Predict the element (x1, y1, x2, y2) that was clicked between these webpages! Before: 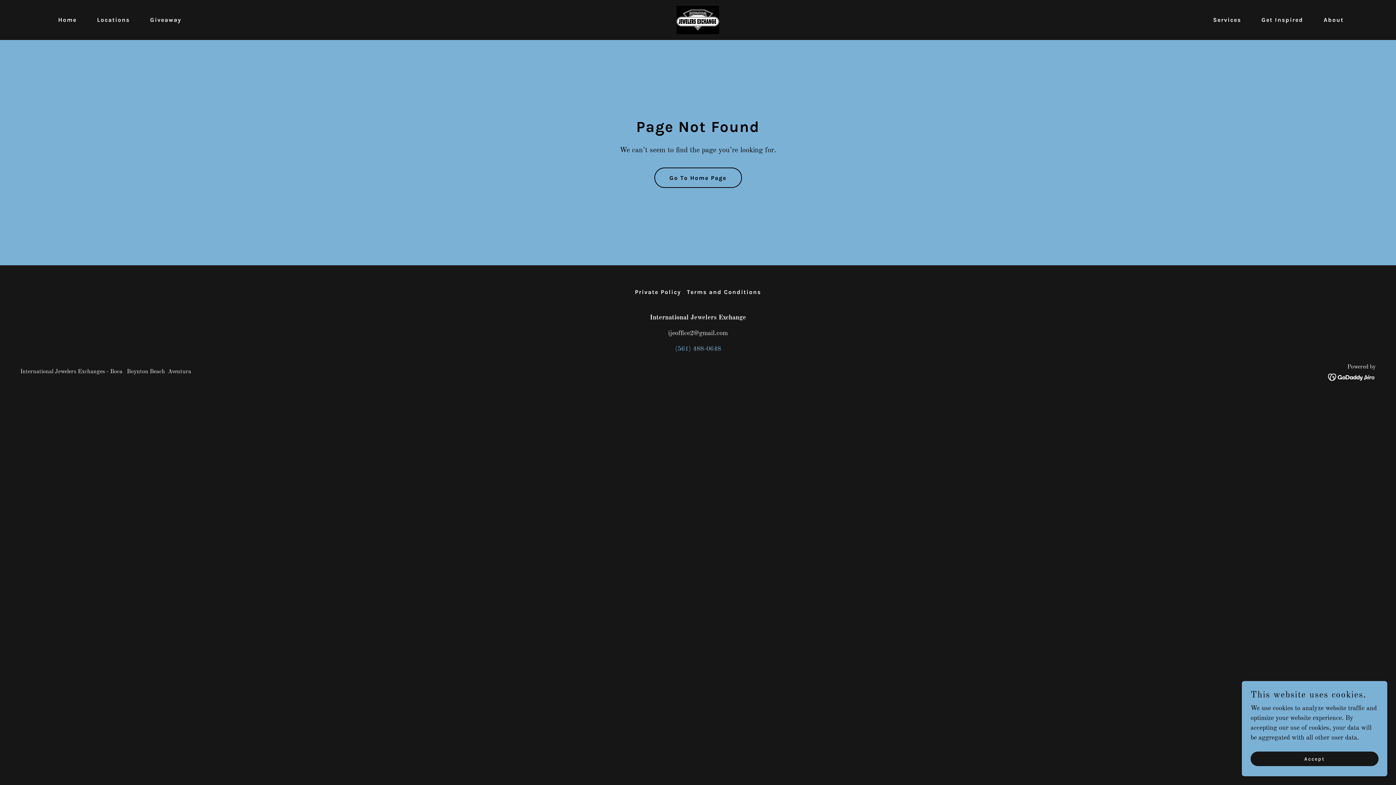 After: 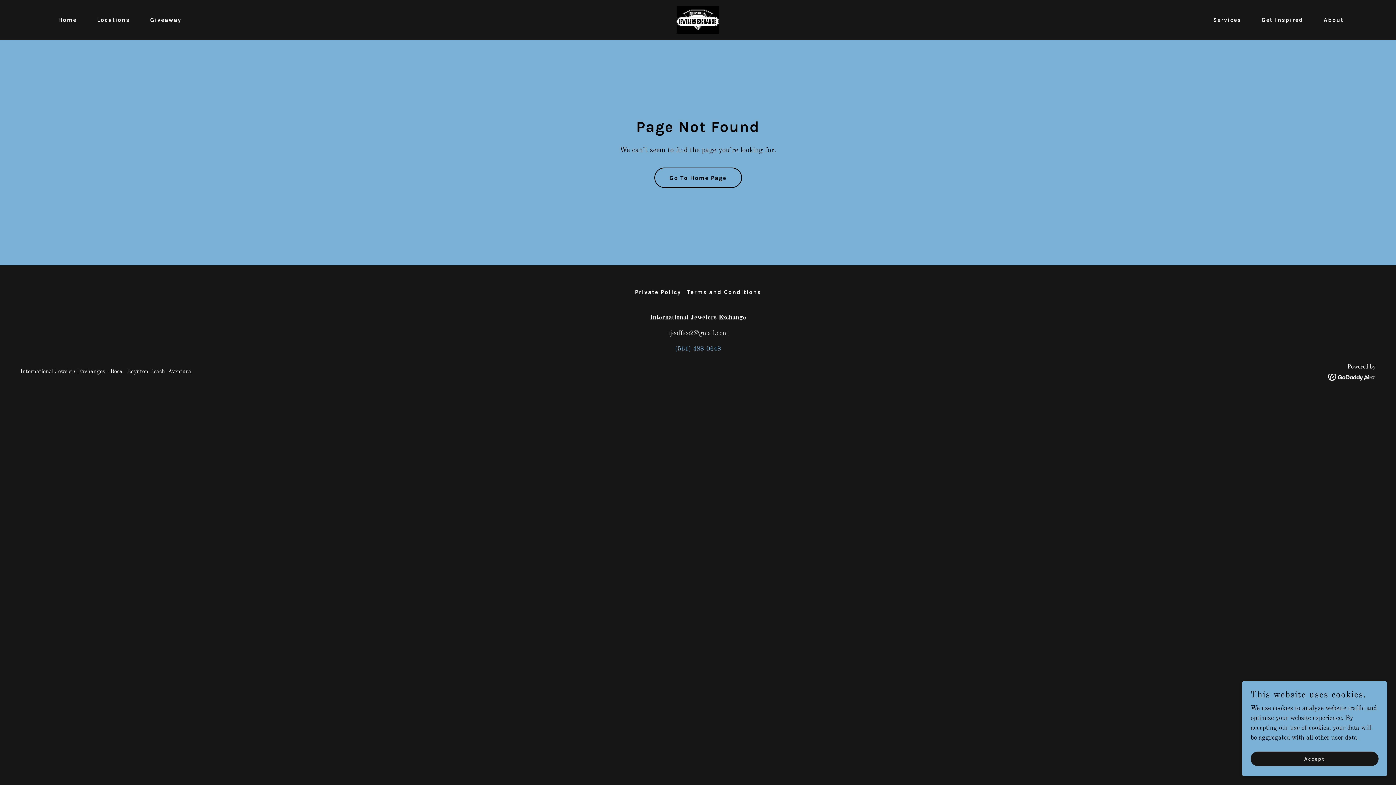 Action: bbox: (1328, 373, 1376, 380)